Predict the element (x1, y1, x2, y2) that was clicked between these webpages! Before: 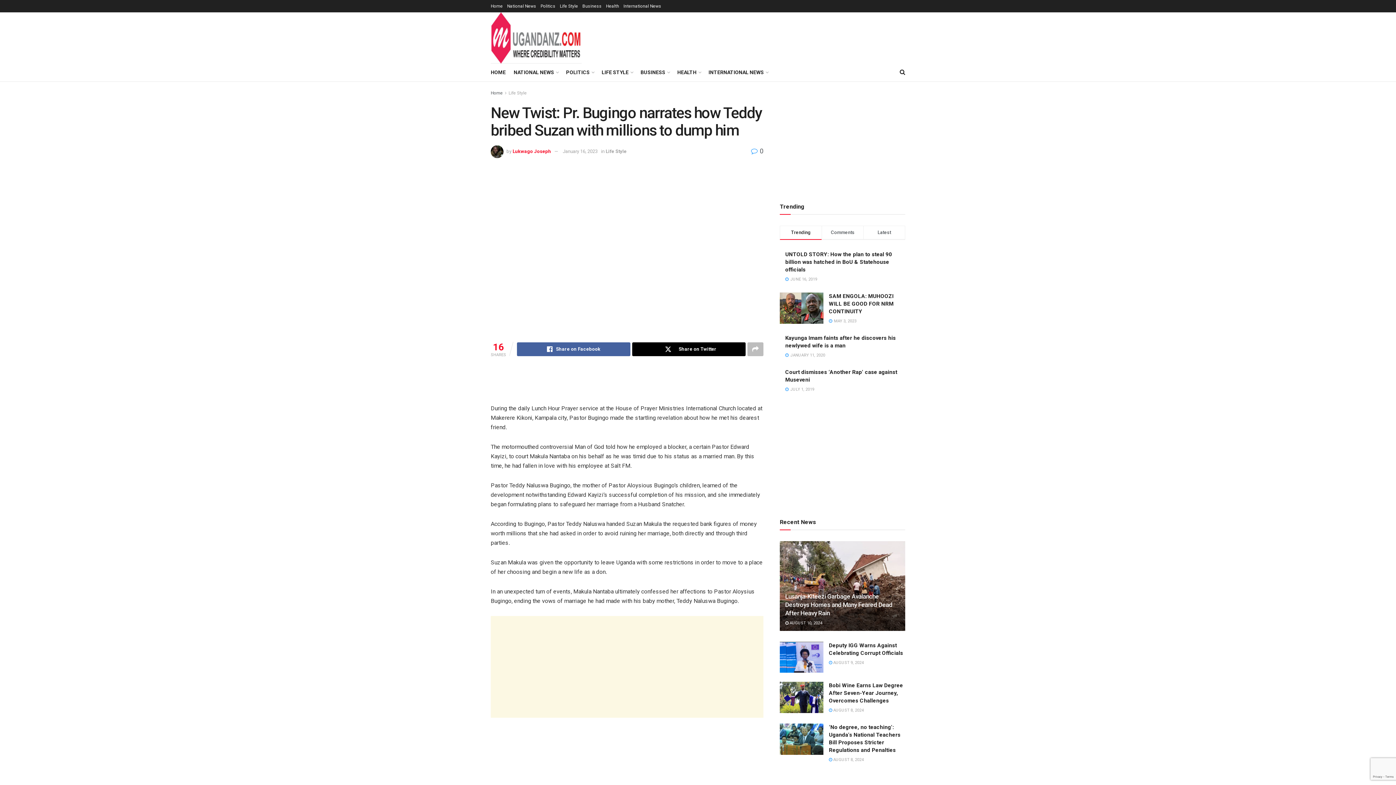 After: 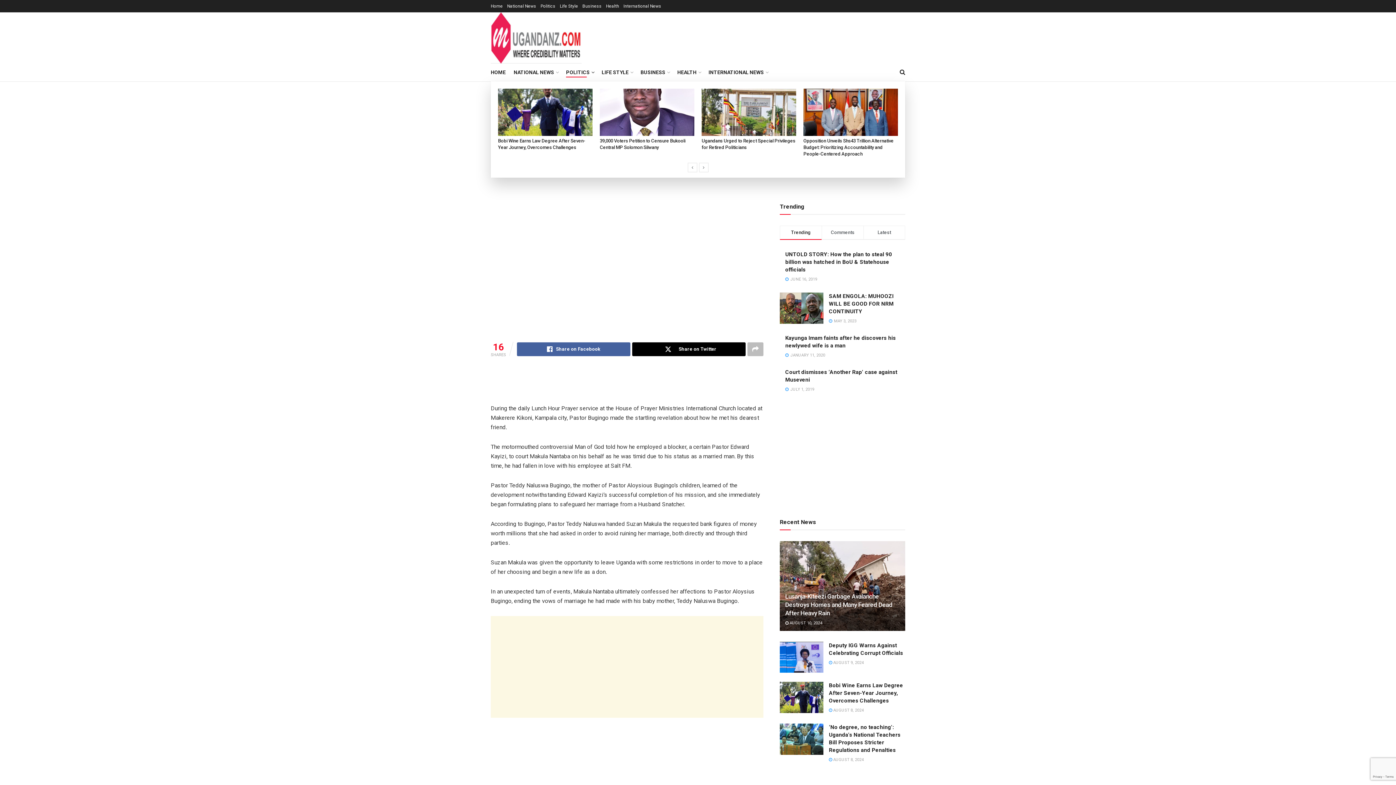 Action: label: POLITICS bbox: (566, 67, 593, 77)